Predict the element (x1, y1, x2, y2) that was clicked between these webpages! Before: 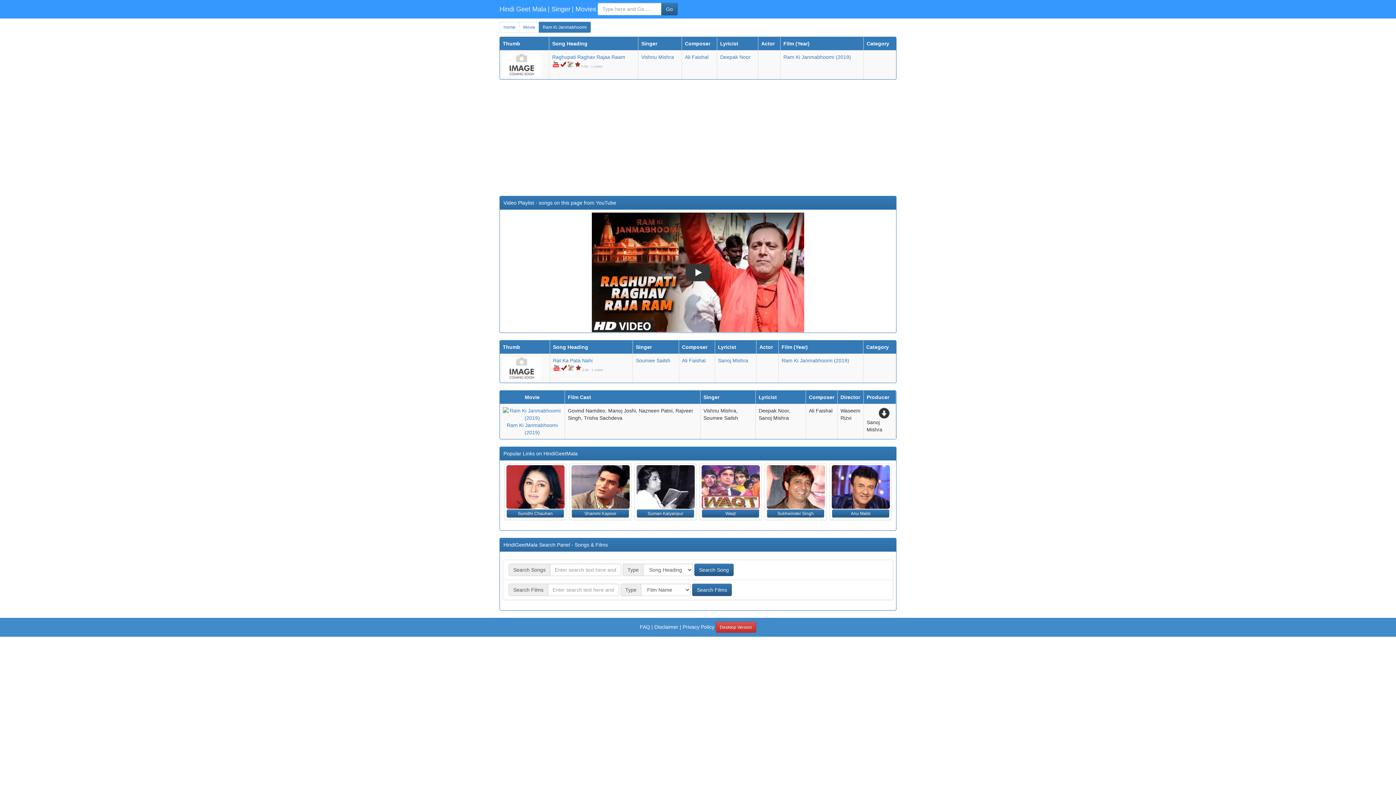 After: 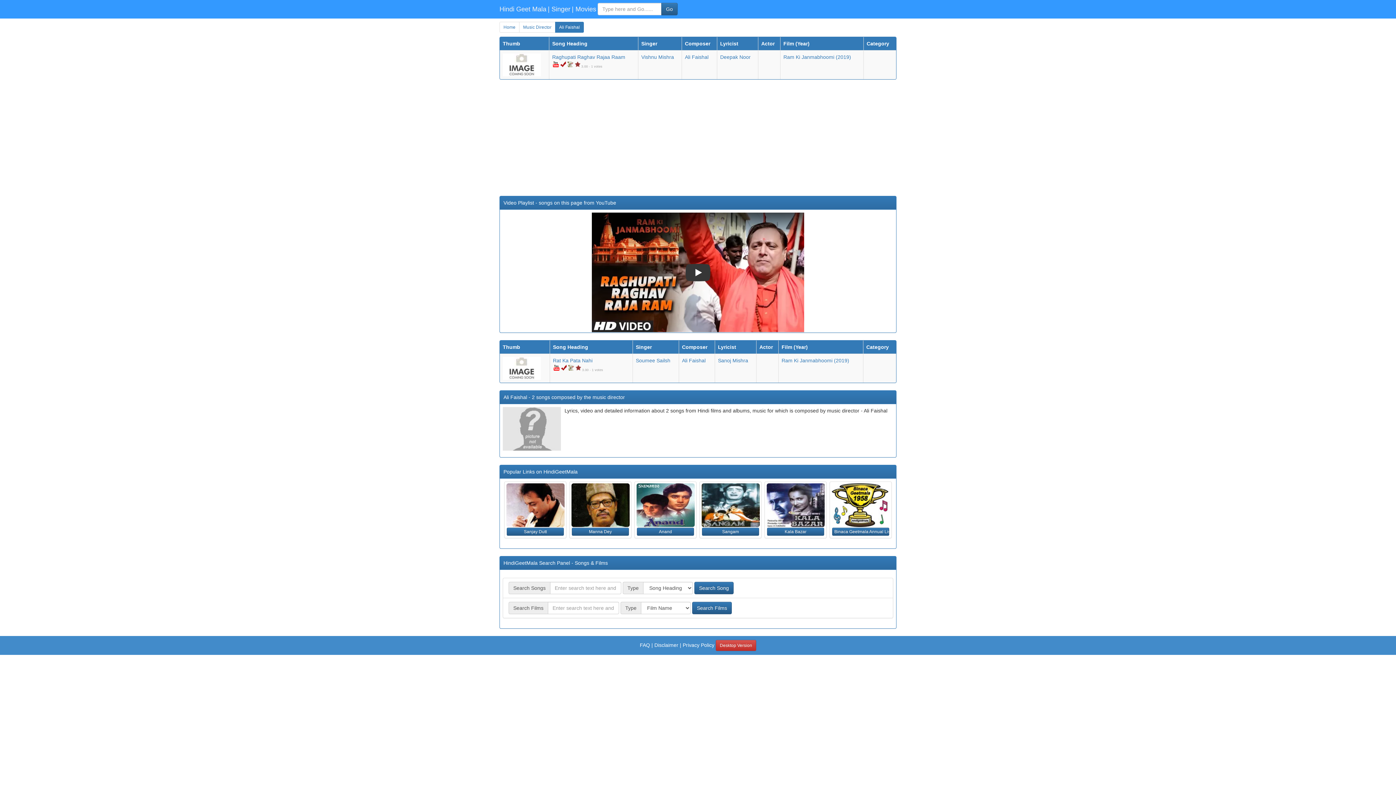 Action: label: Ali Faishal bbox: (685, 54, 708, 60)